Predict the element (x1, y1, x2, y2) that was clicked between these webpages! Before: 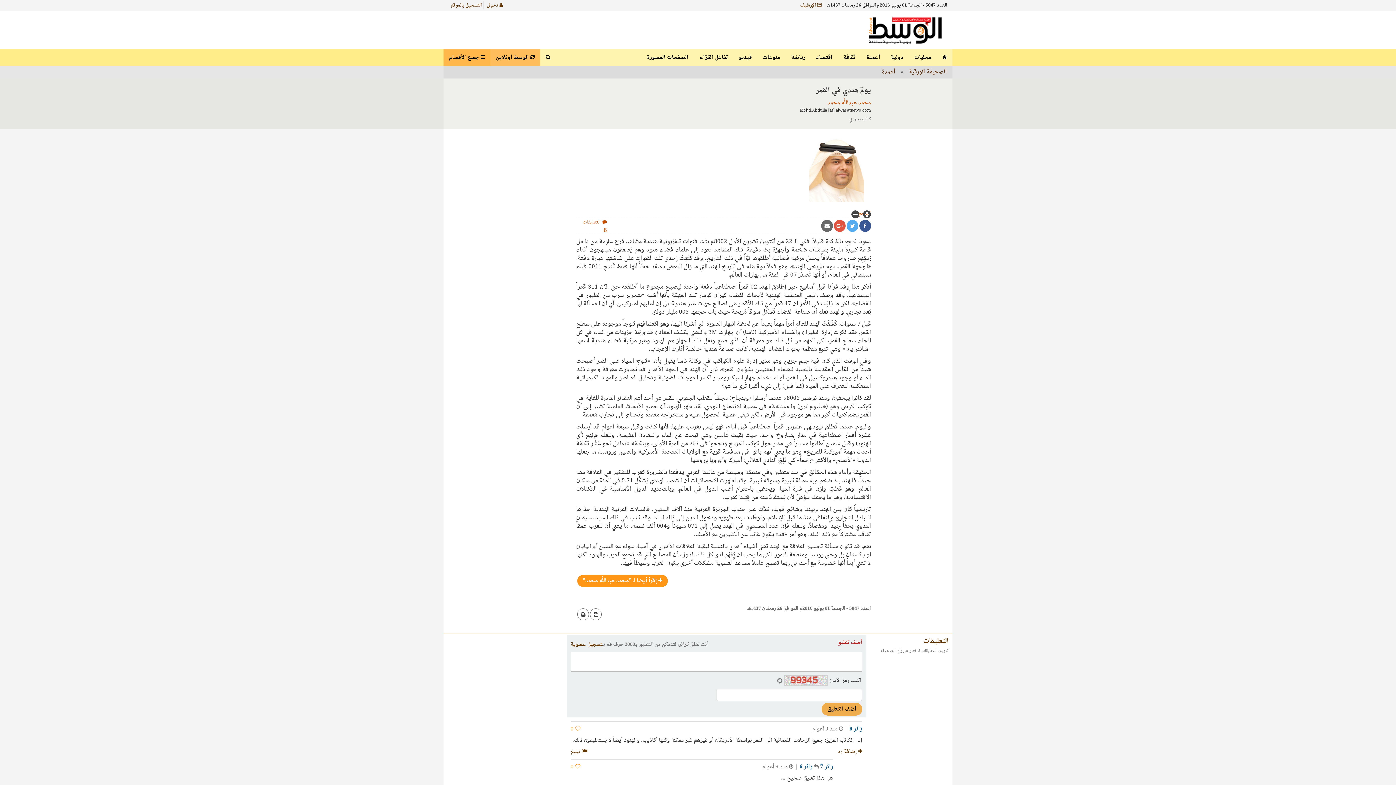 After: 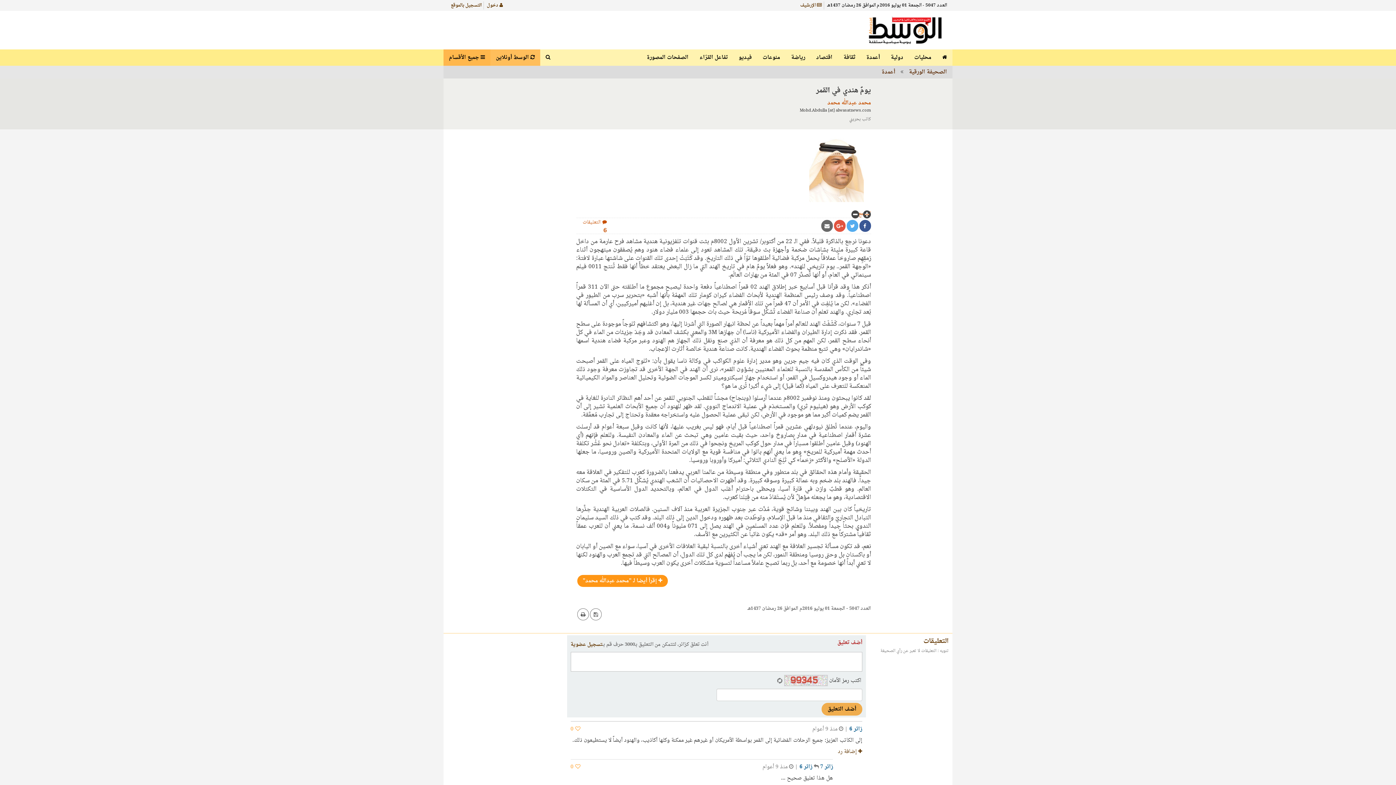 Action: label:  تبليغ bbox: (570, 747, 587, 757)